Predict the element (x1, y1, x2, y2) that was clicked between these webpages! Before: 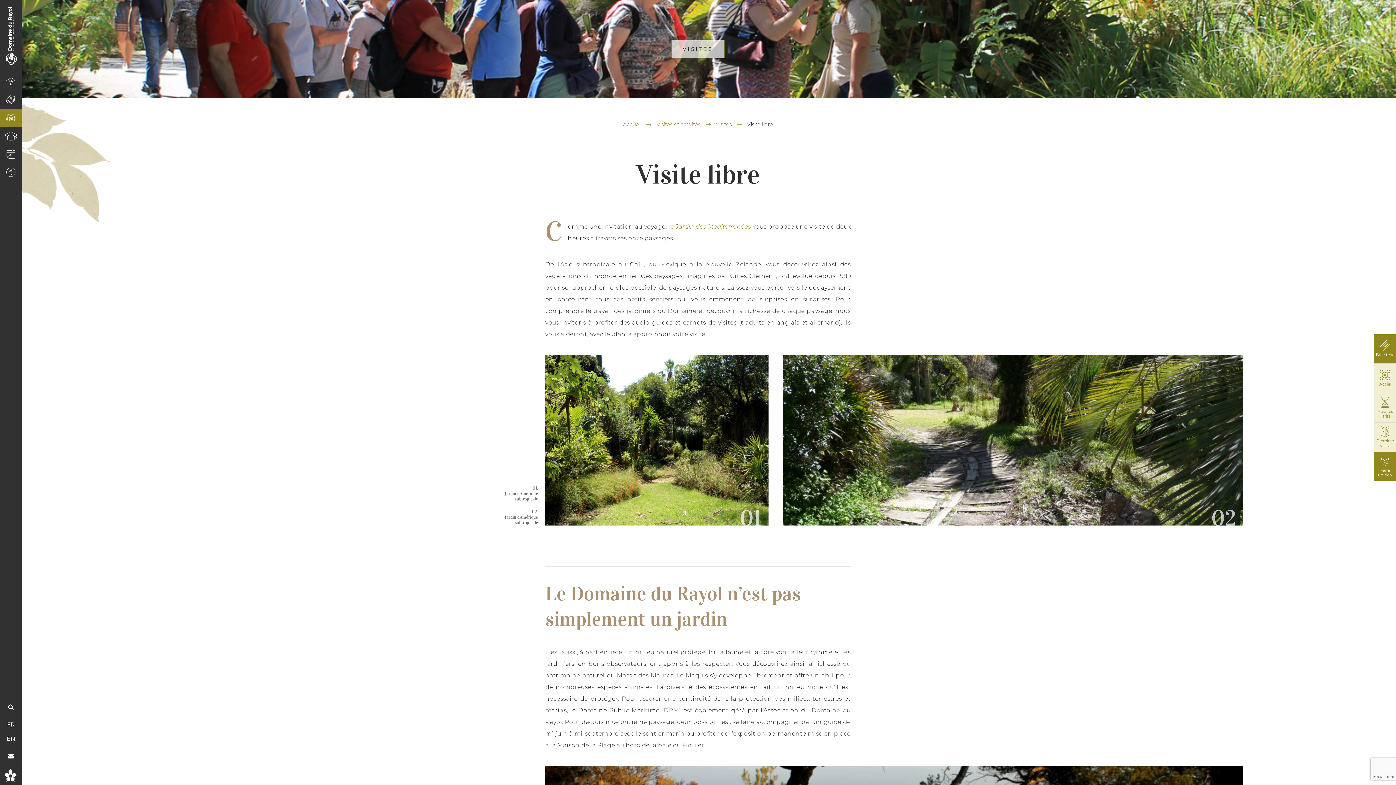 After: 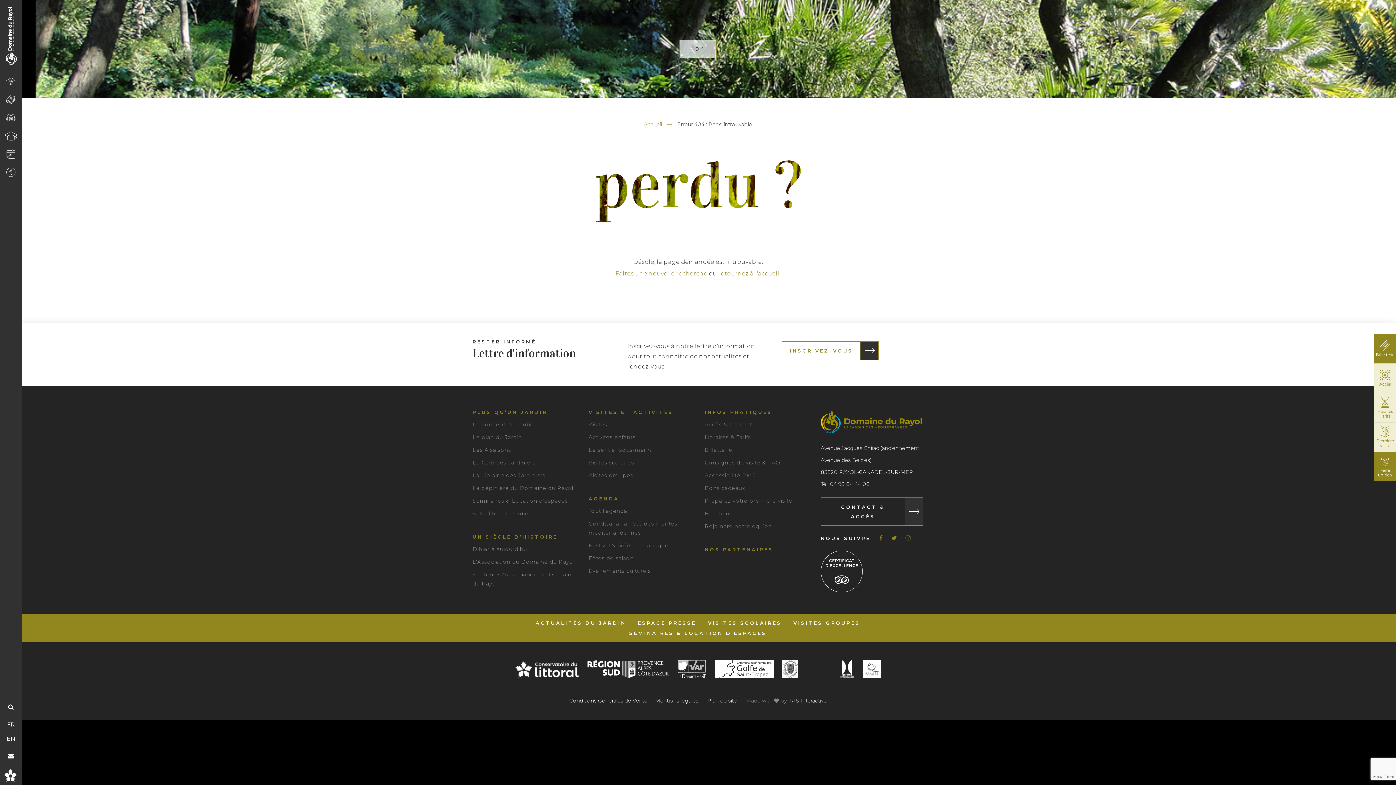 Action: label: le Jardin des Méditerranées bbox: (668, 223, 751, 230)